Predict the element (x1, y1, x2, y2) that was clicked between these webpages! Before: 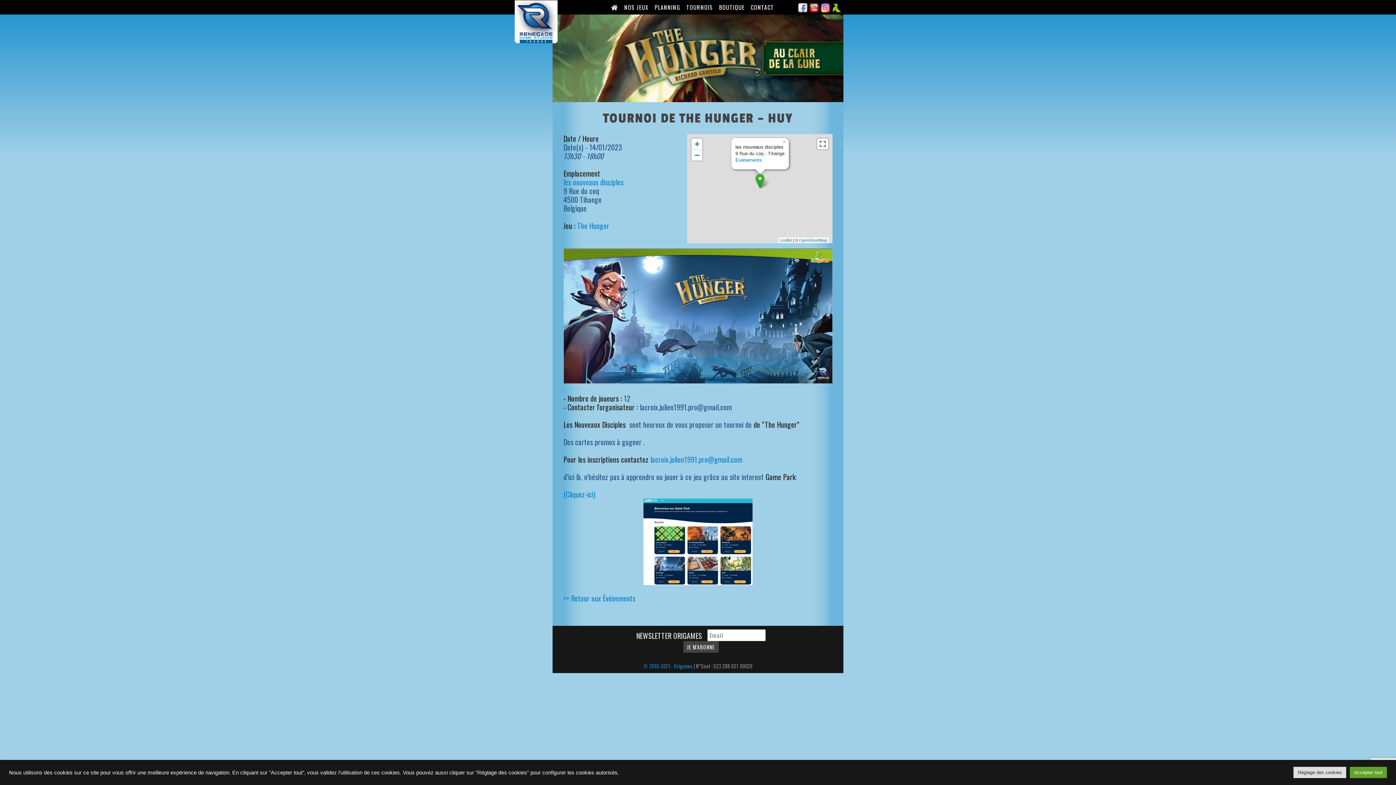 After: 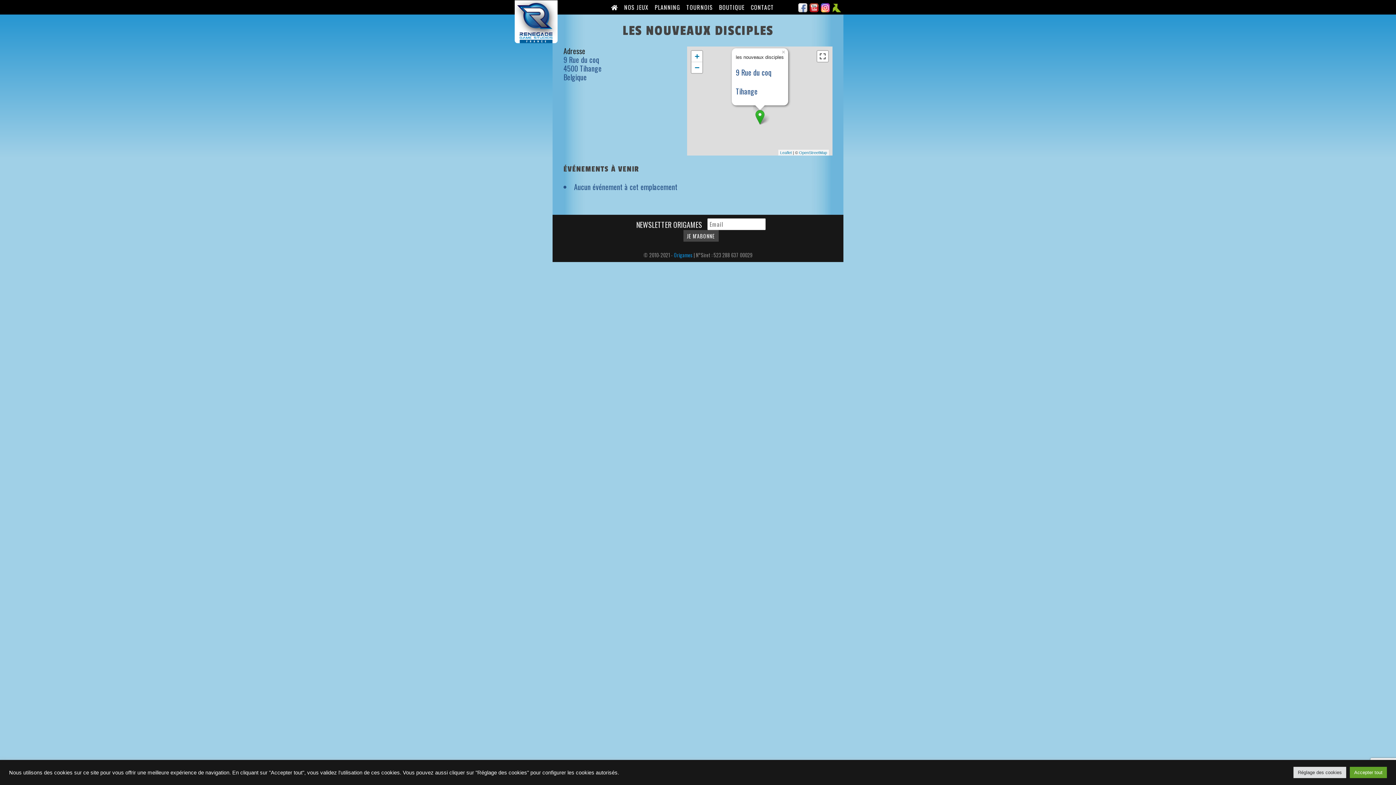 Action: label: les nouveaux disciples bbox: (563, 176, 623, 187)